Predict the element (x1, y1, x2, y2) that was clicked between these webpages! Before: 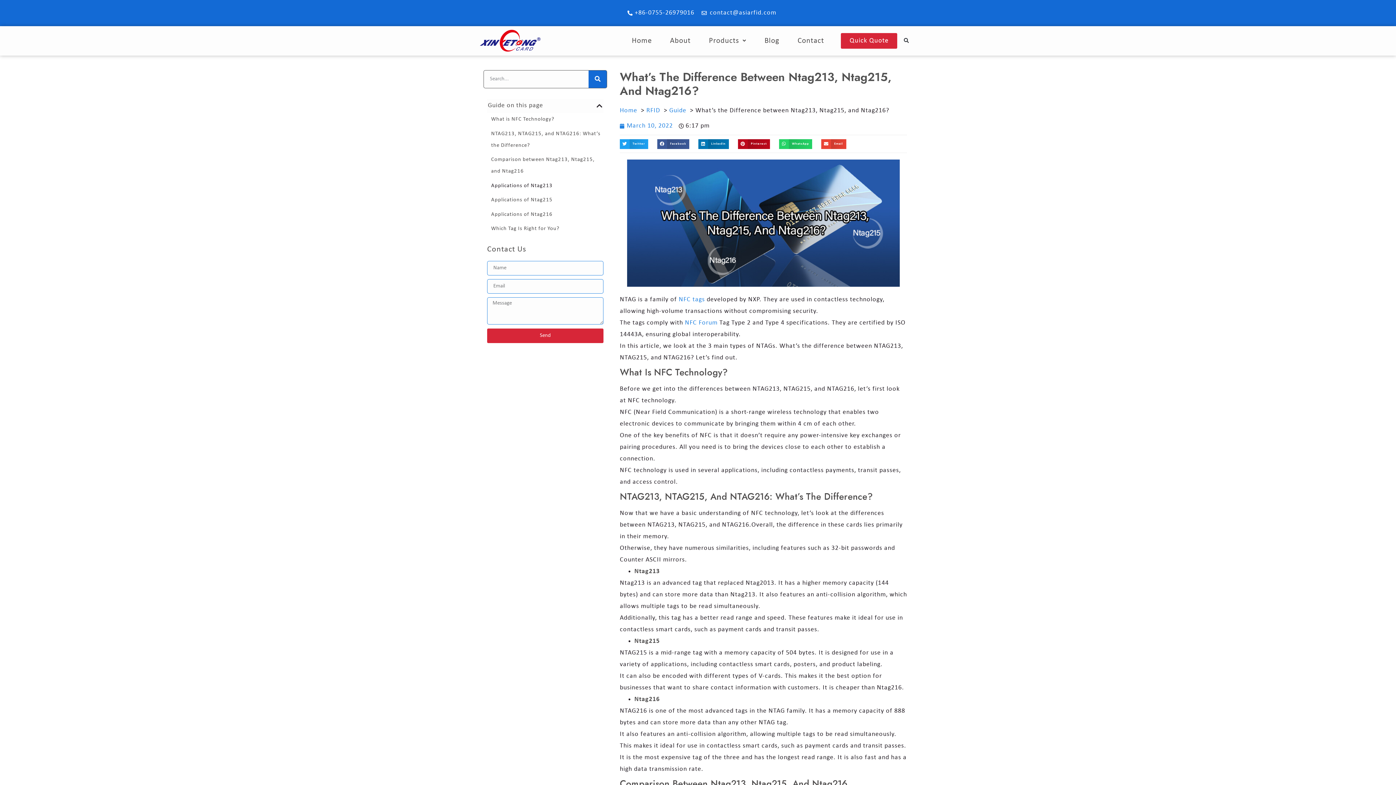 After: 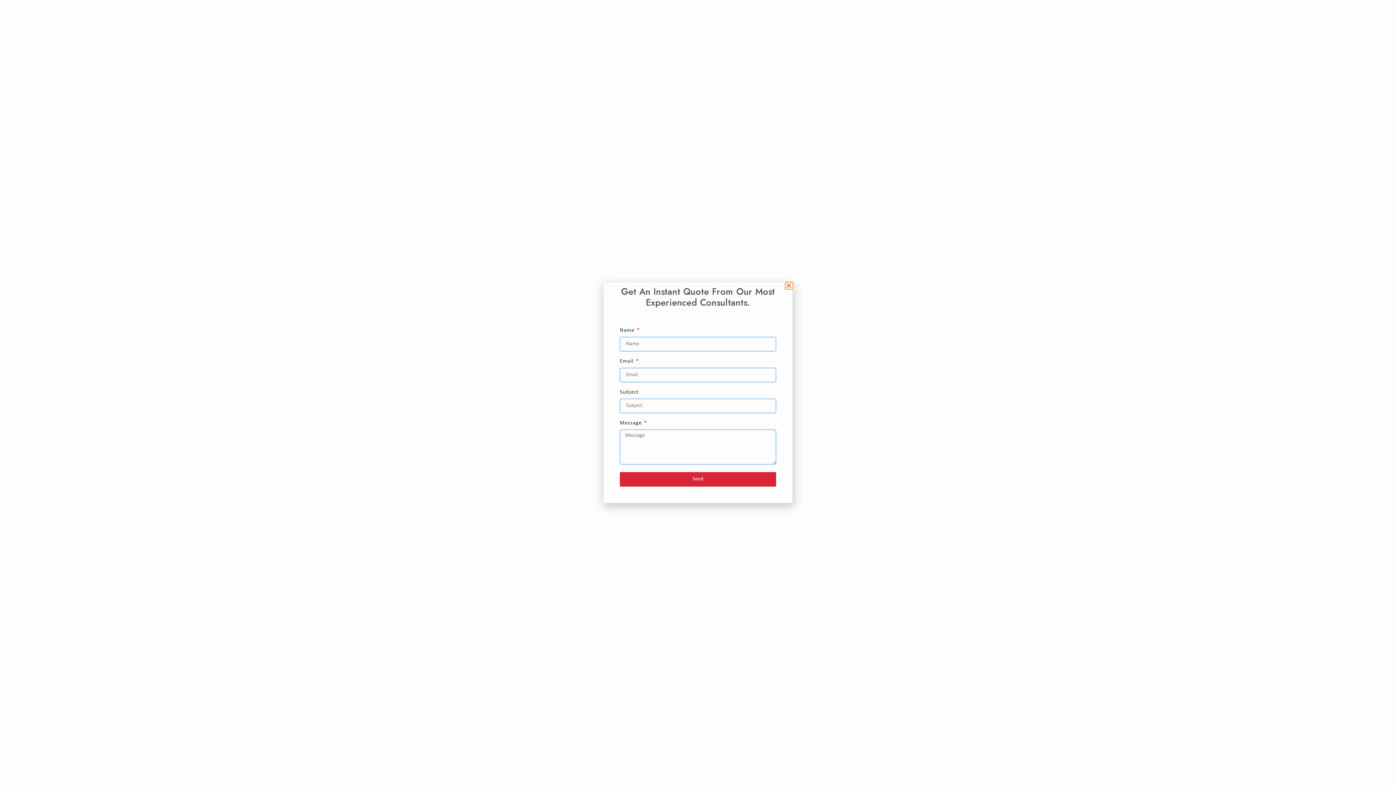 Action: bbox: (841, 32, 897, 48) label: Quick Quote